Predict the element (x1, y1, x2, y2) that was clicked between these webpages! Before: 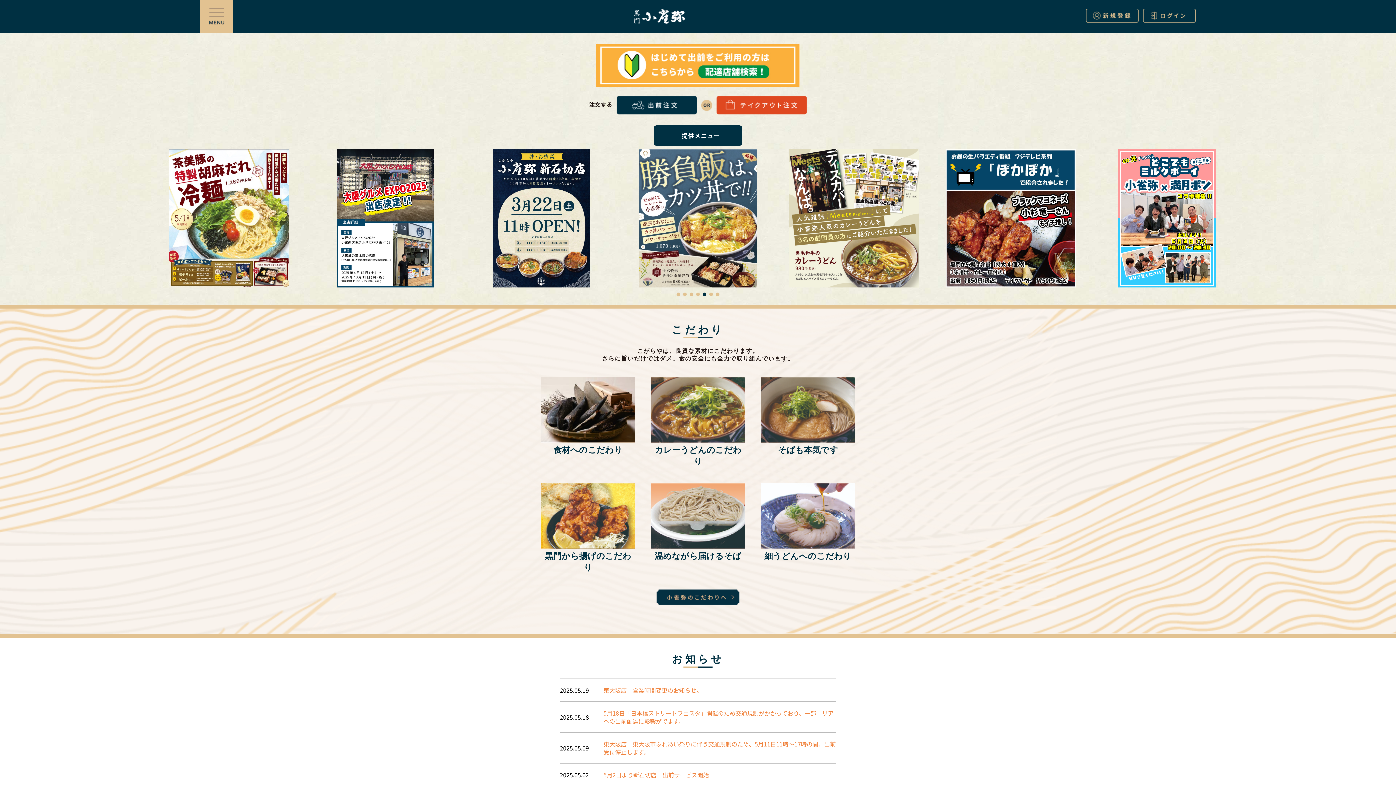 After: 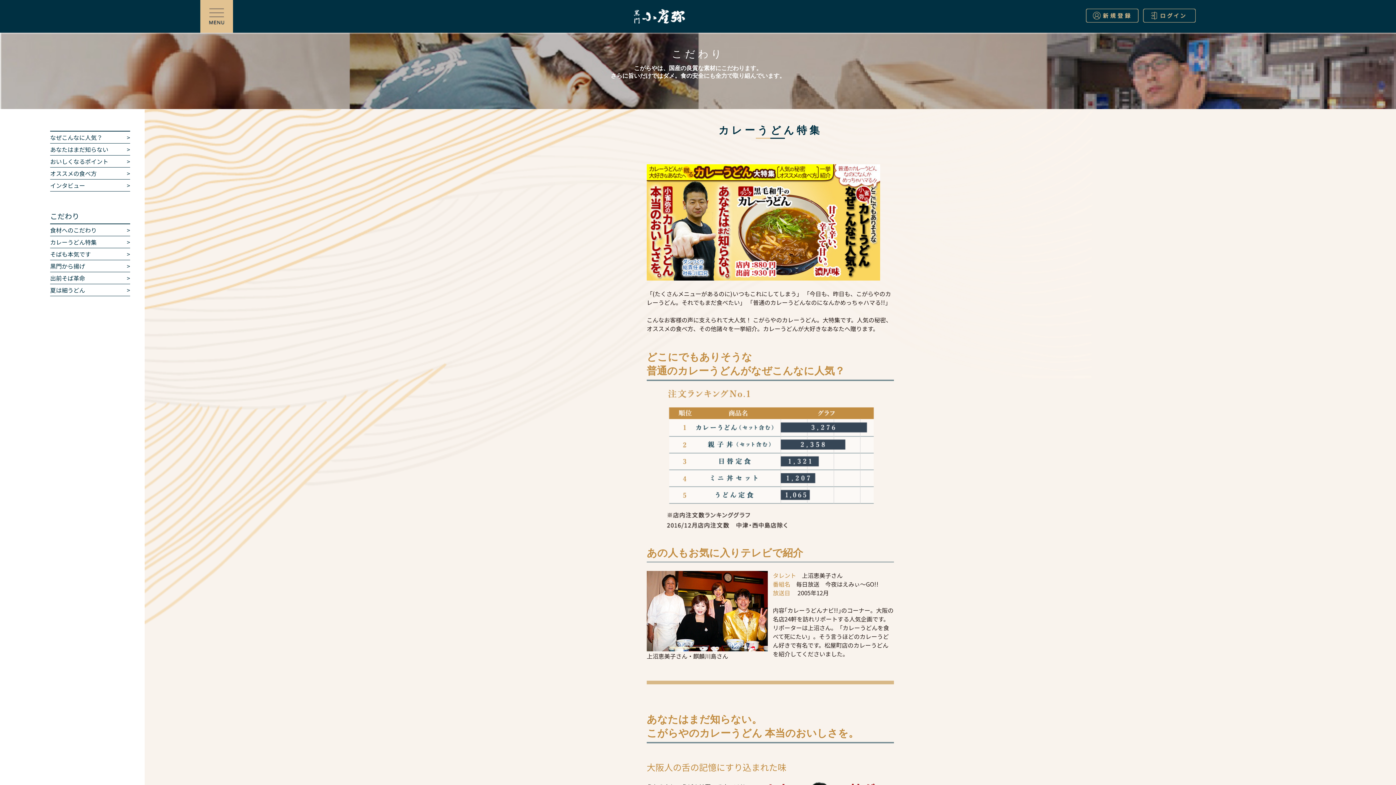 Action: label: カレーうどんのこだわり bbox: (651, 436, 745, 467)